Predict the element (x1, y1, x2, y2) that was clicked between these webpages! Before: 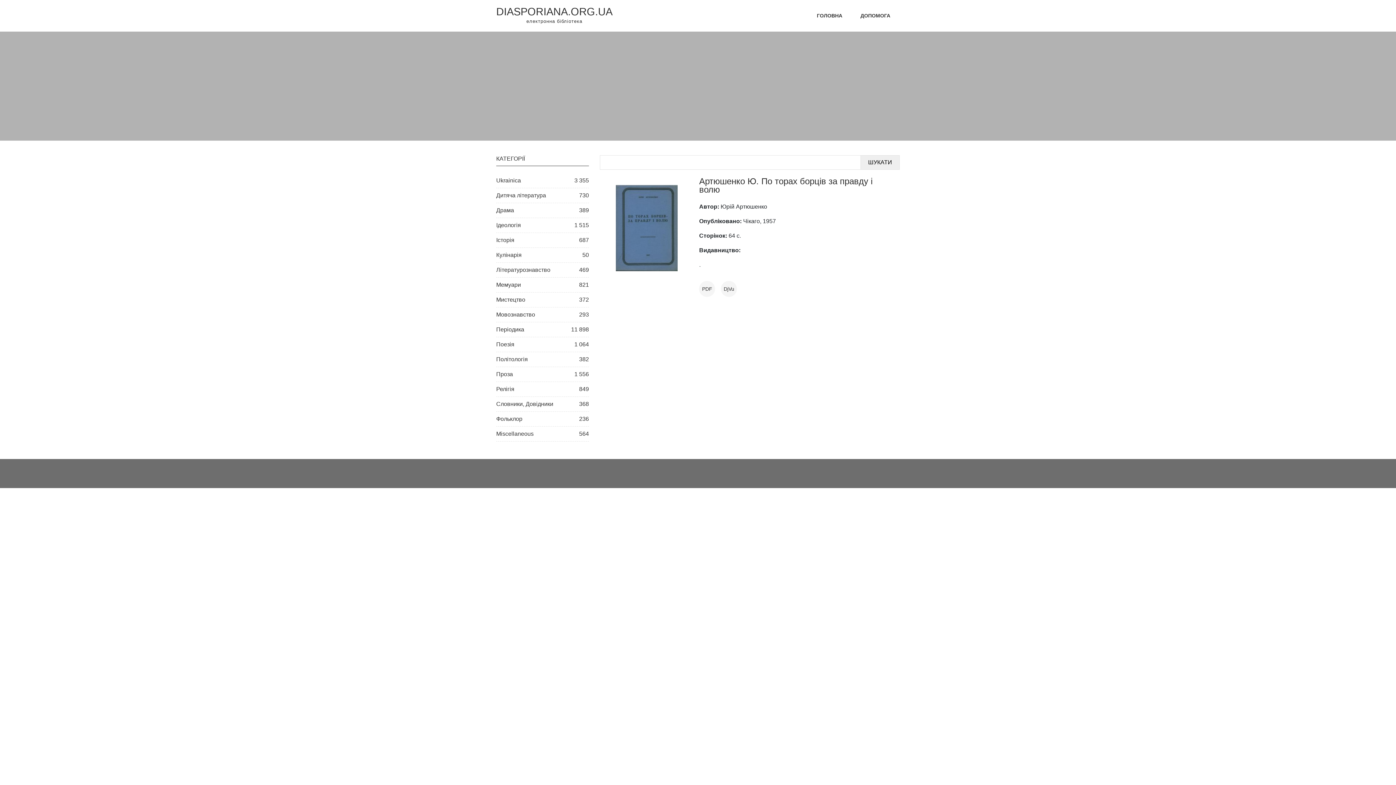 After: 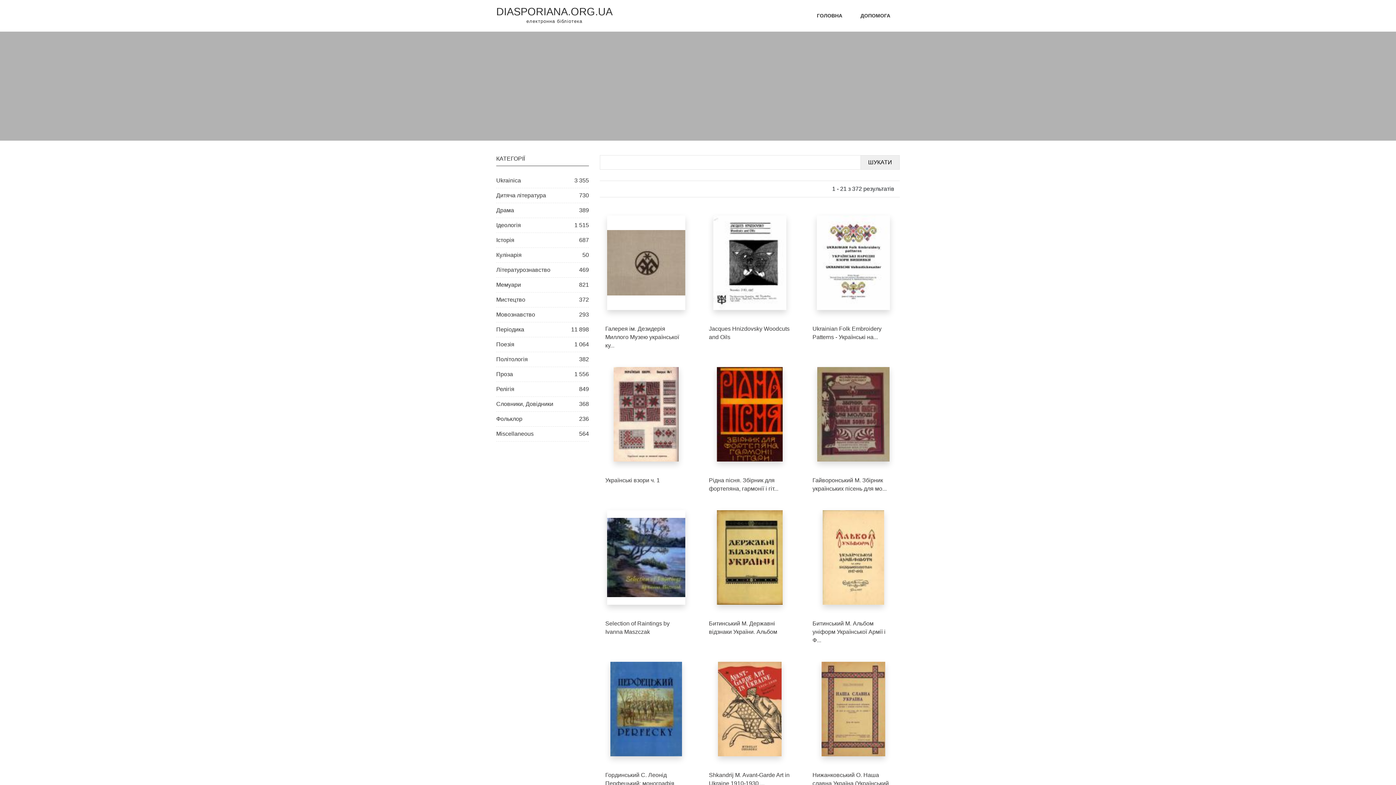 Action: label: Мистецтво
372 bbox: (496, 292, 589, 307)